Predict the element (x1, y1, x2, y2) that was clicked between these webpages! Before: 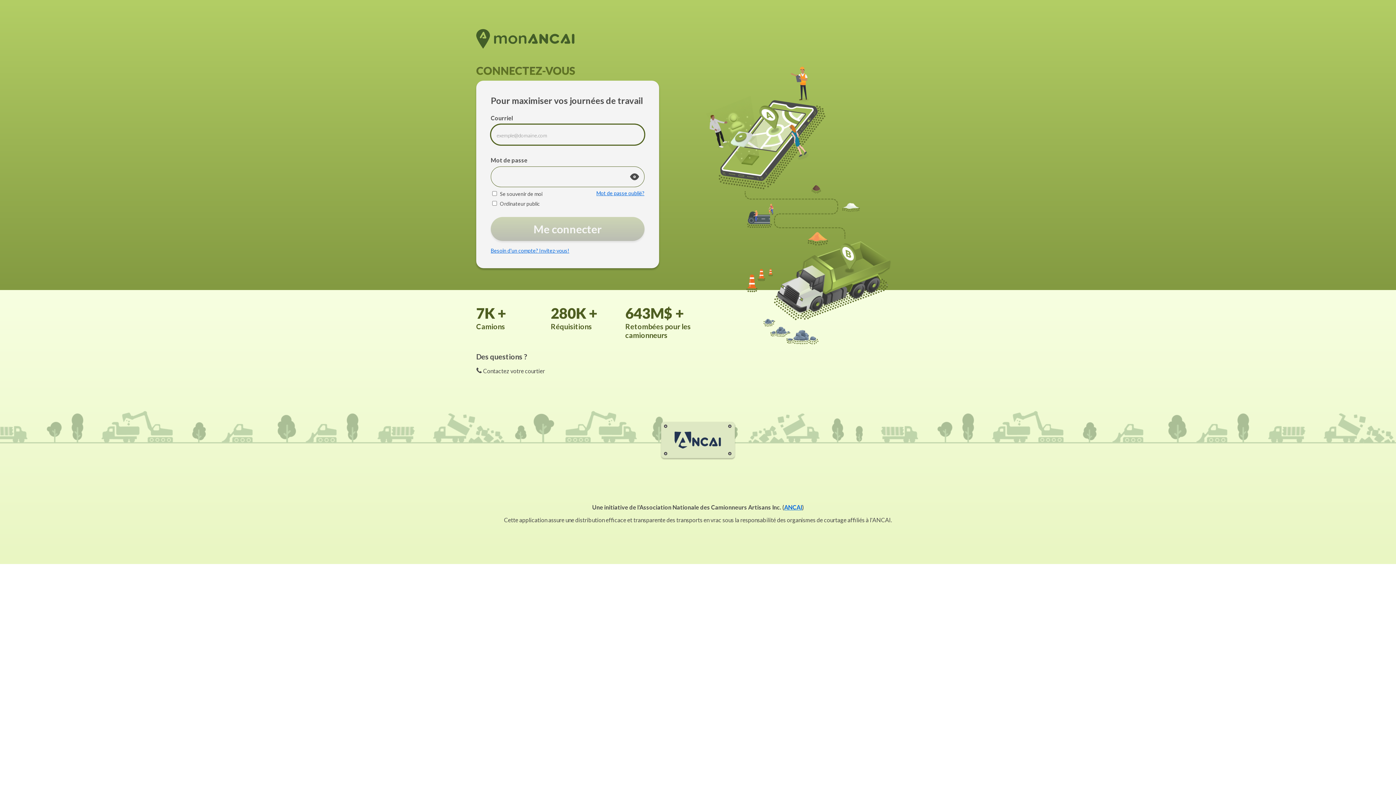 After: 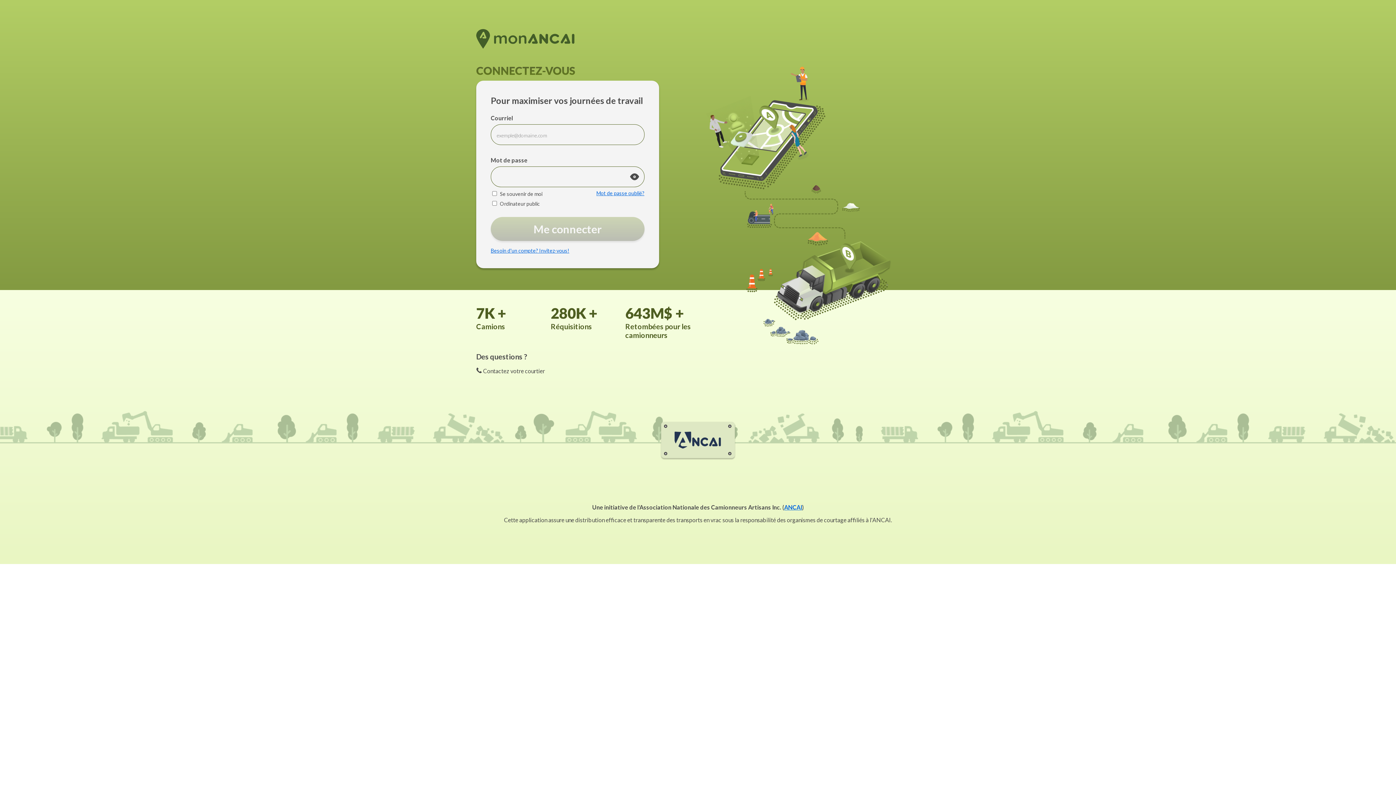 Action: bbox: (476, 367, 482, 373)